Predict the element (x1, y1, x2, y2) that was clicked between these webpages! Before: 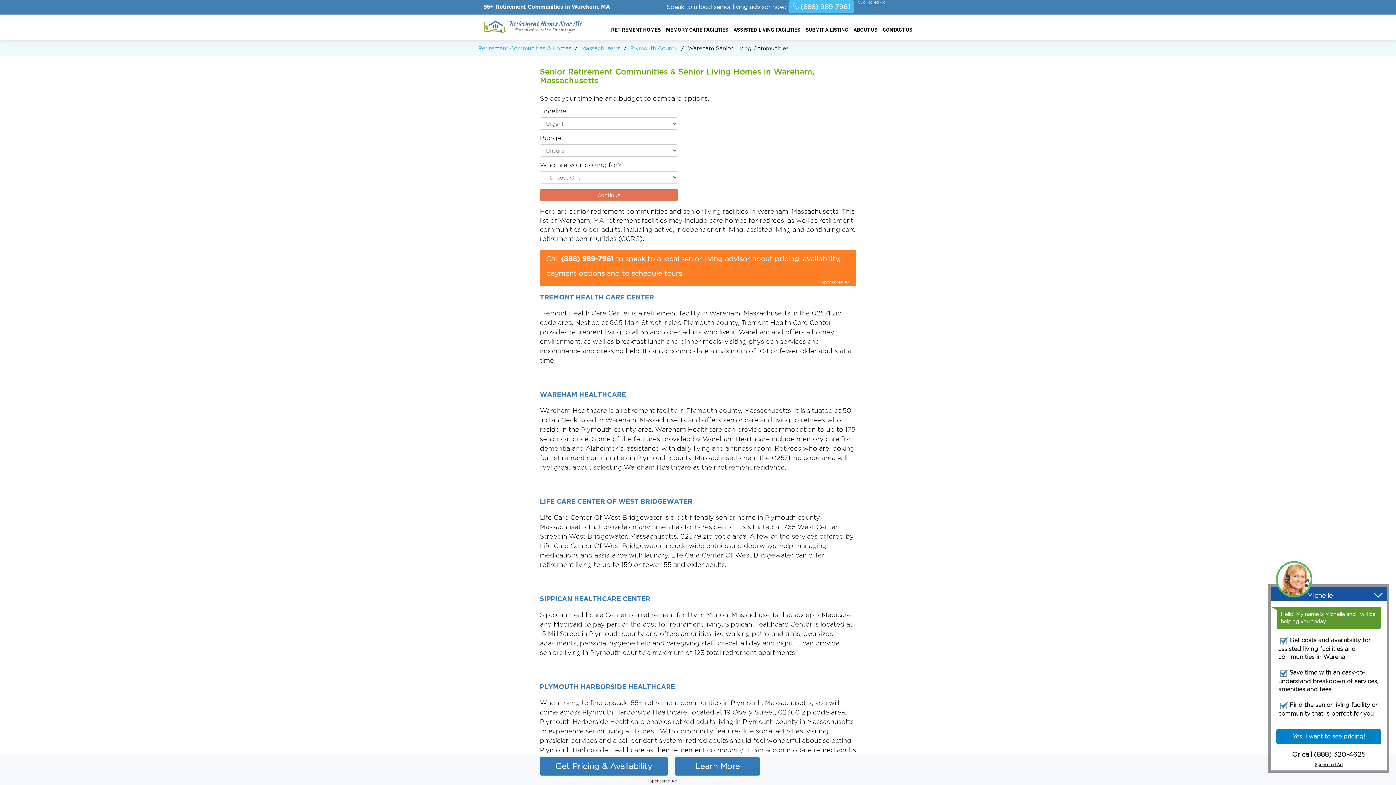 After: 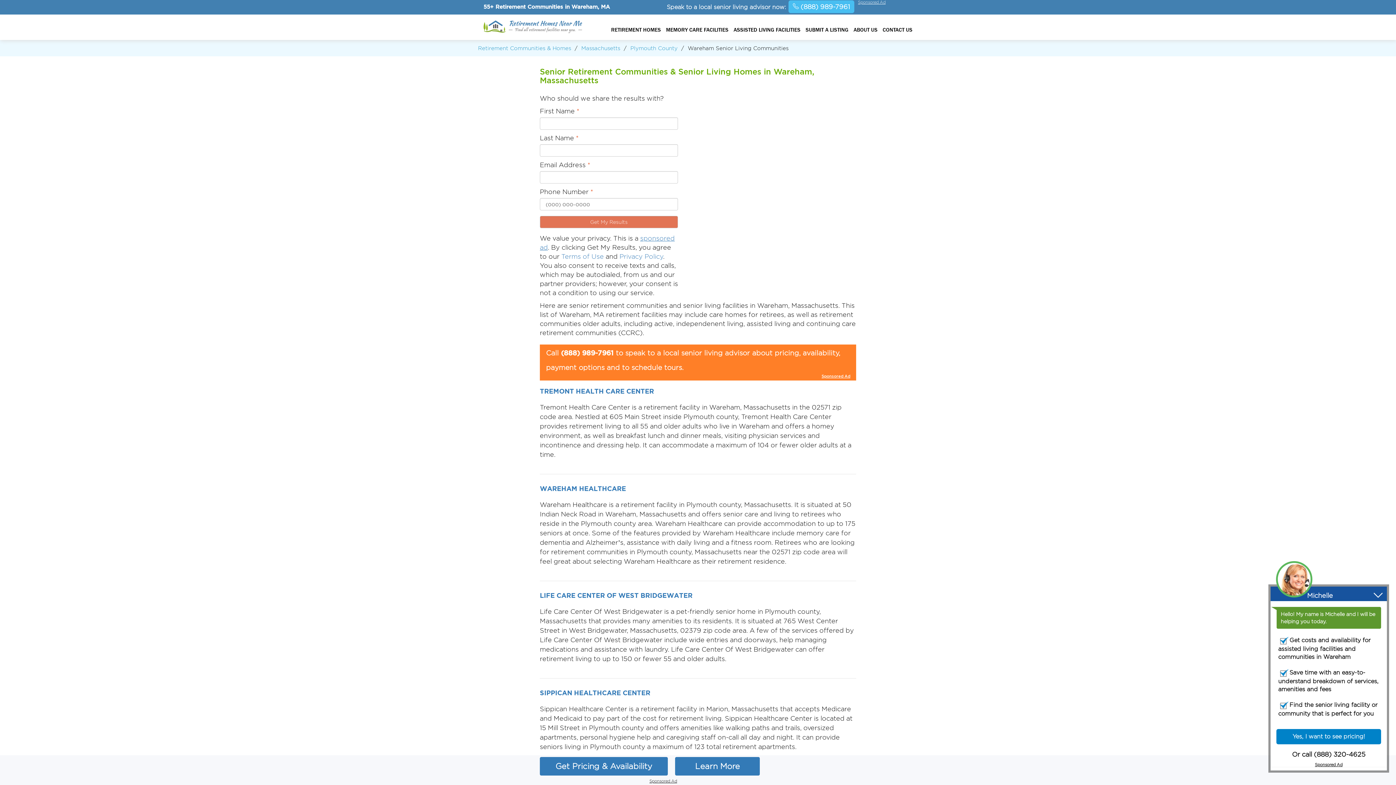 Action: label: Continue bbox: (540, 189, 678, 201)